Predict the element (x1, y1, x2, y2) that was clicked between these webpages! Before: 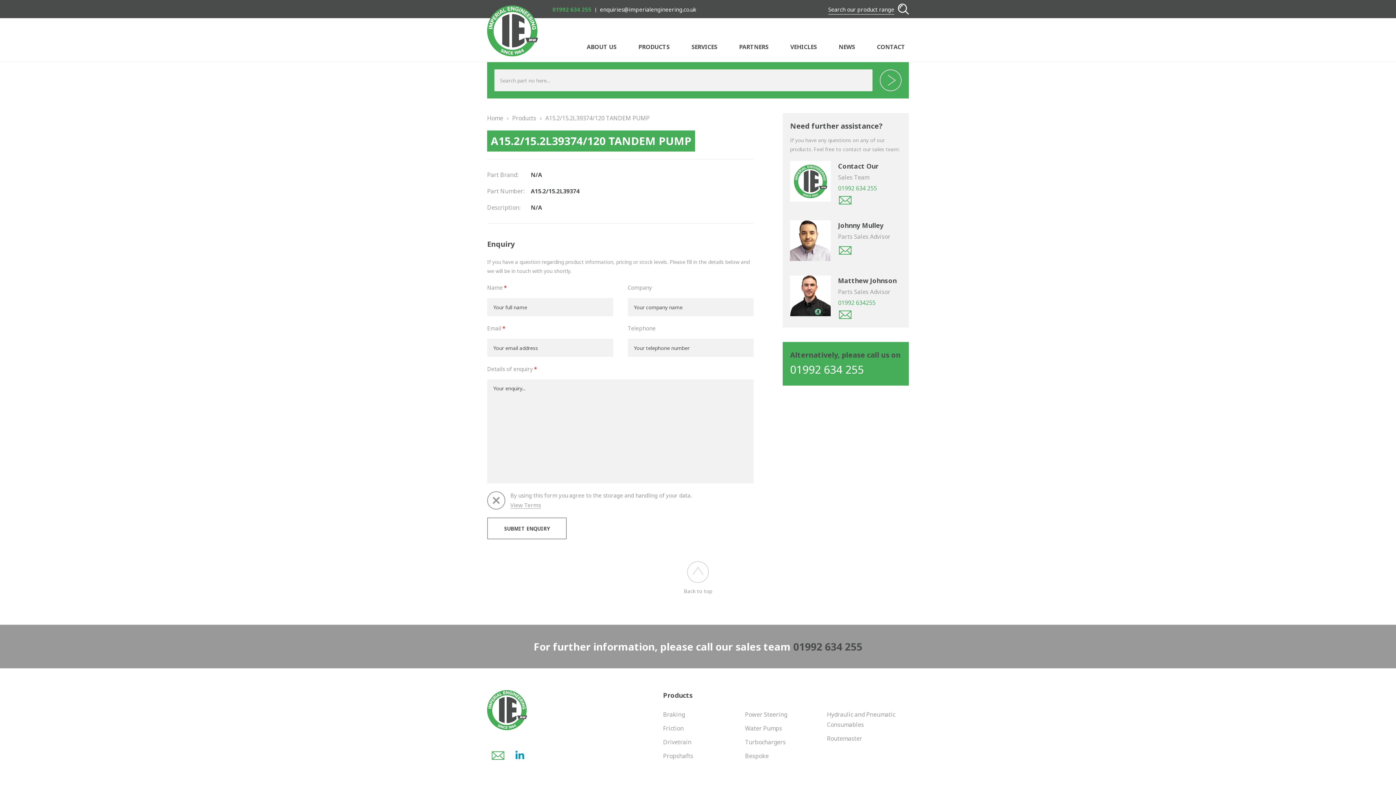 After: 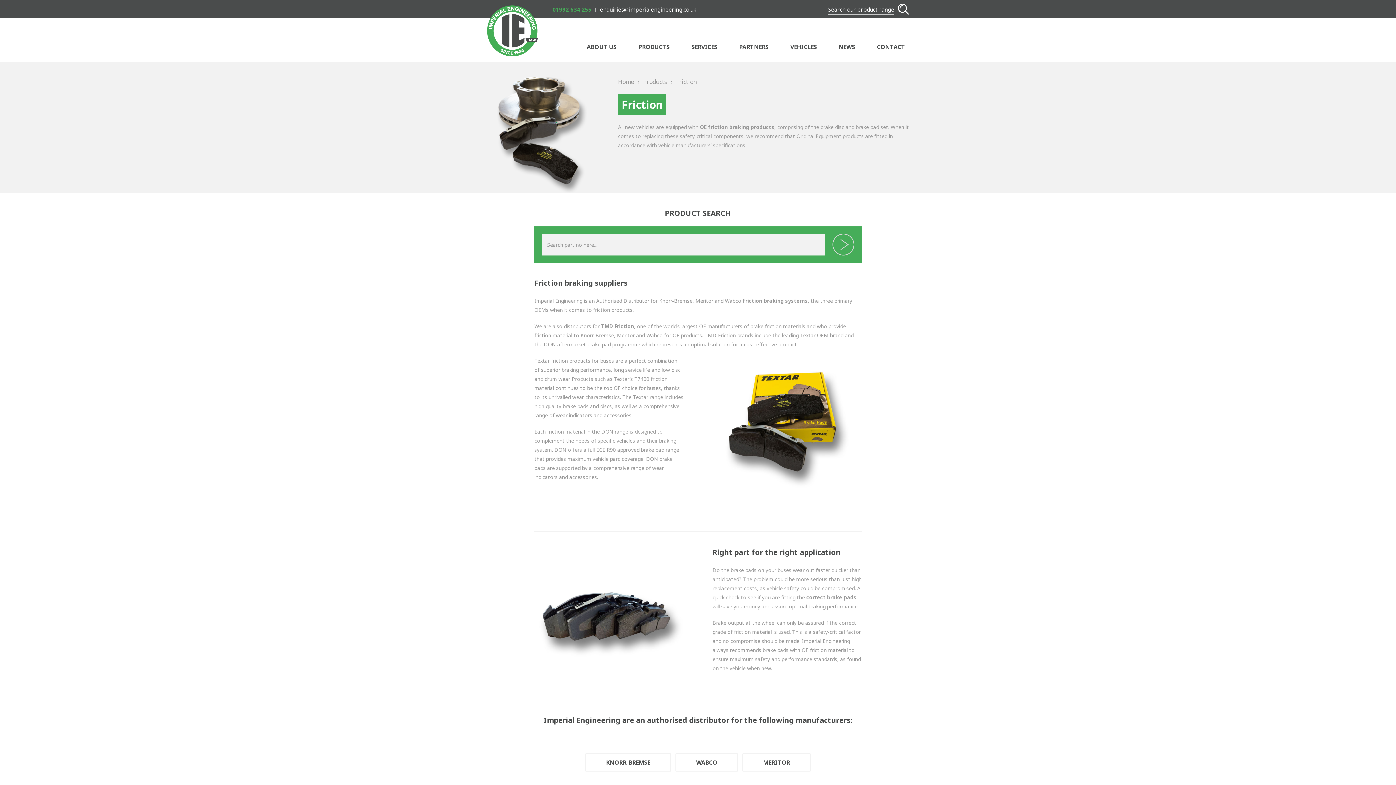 Action: bbox: (663, 724, 684, 732) label: Friction